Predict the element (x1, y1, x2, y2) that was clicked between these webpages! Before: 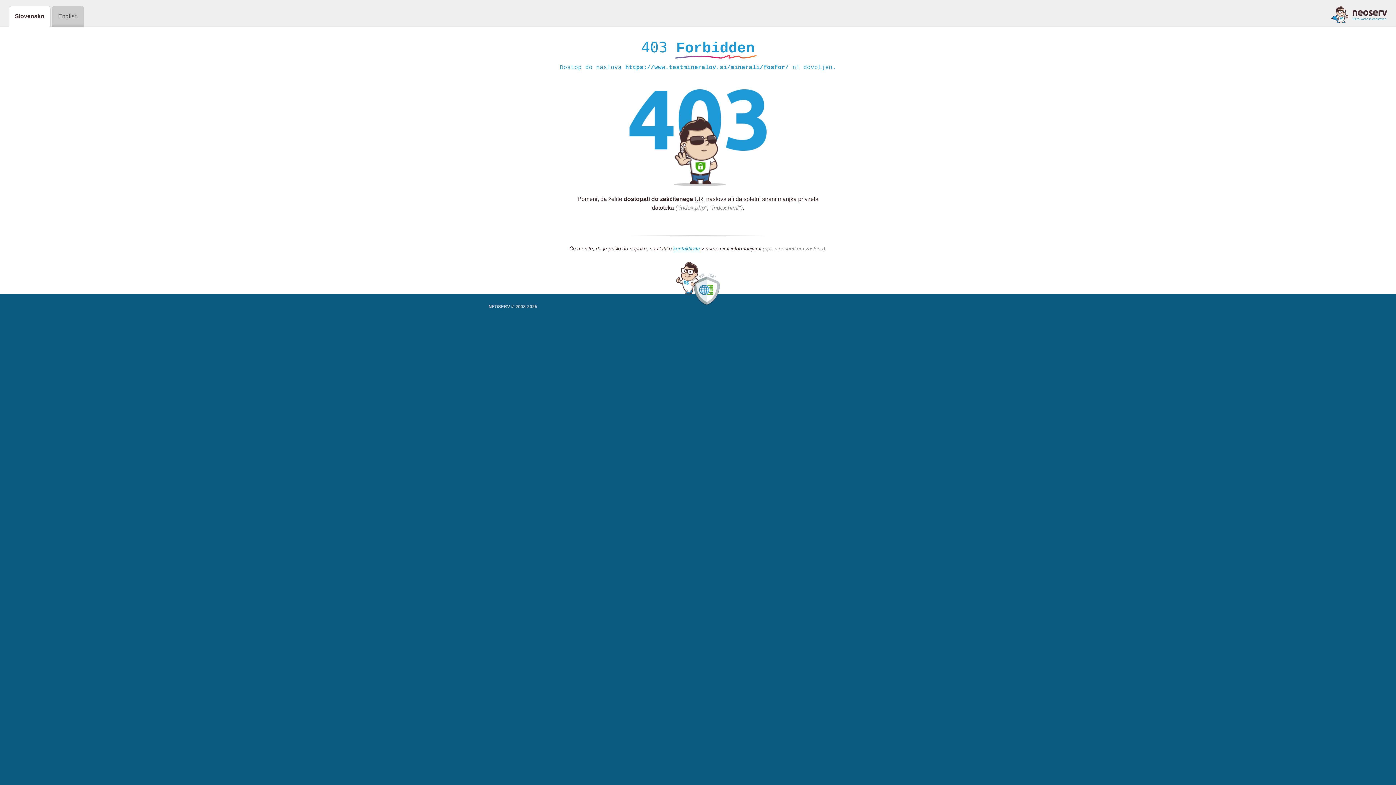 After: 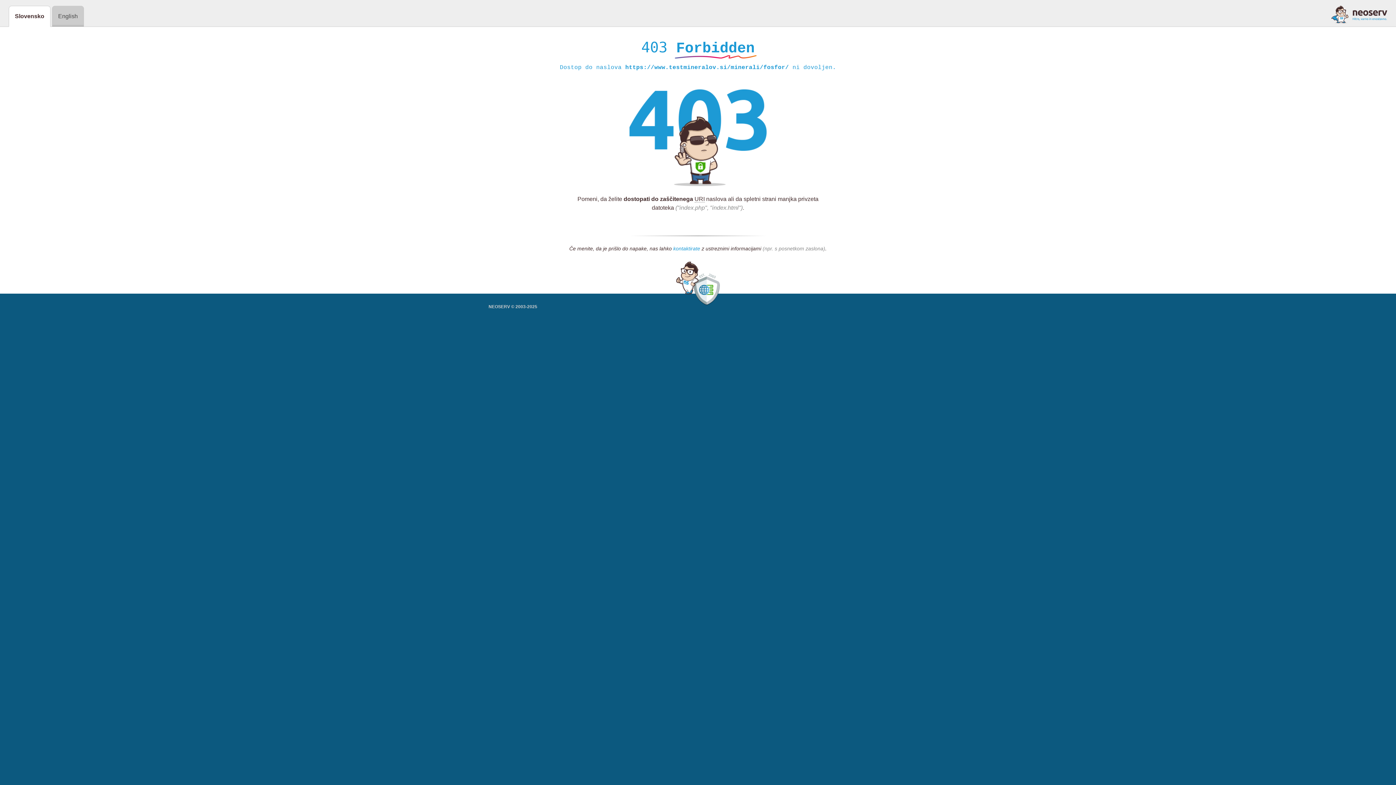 Action: bbox: (673, 245, 700, 252) label: kontaktirate